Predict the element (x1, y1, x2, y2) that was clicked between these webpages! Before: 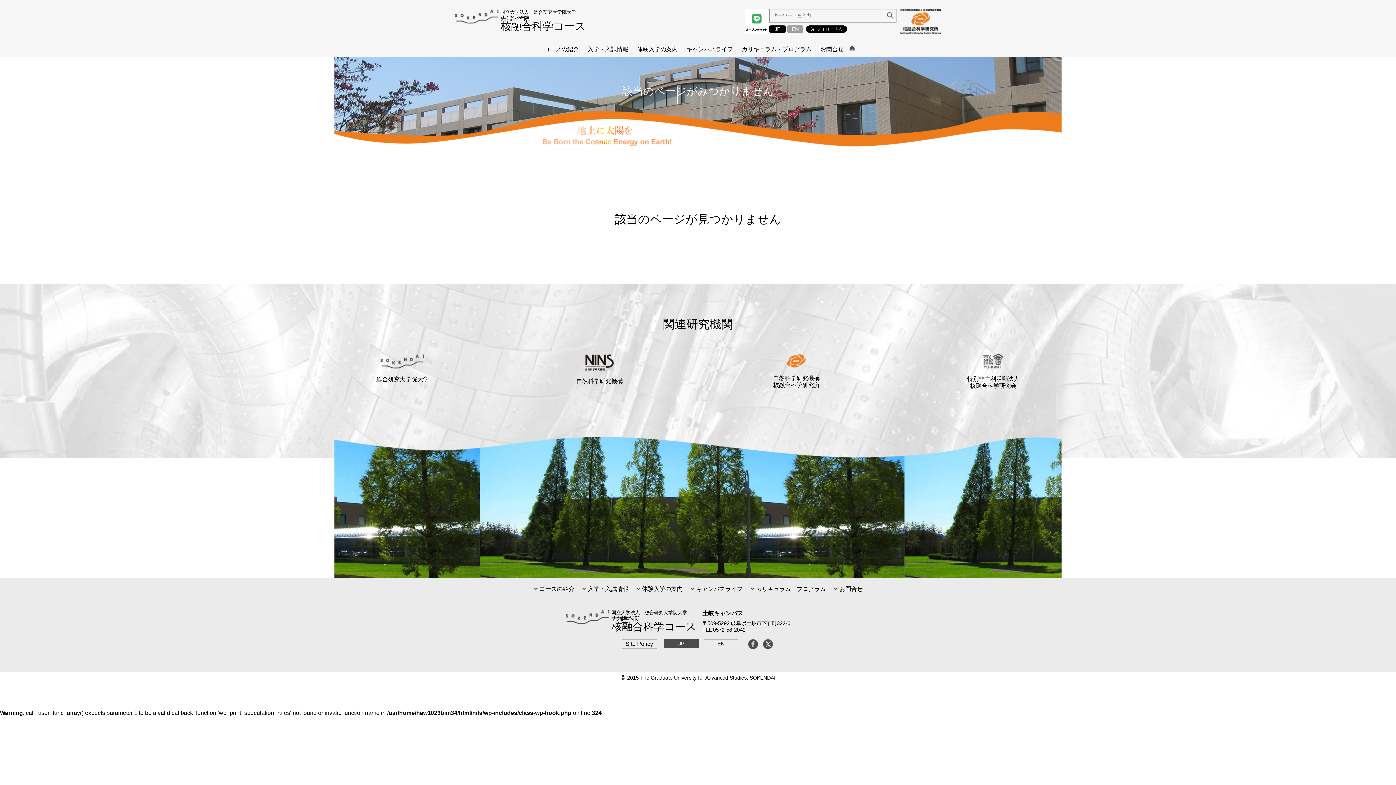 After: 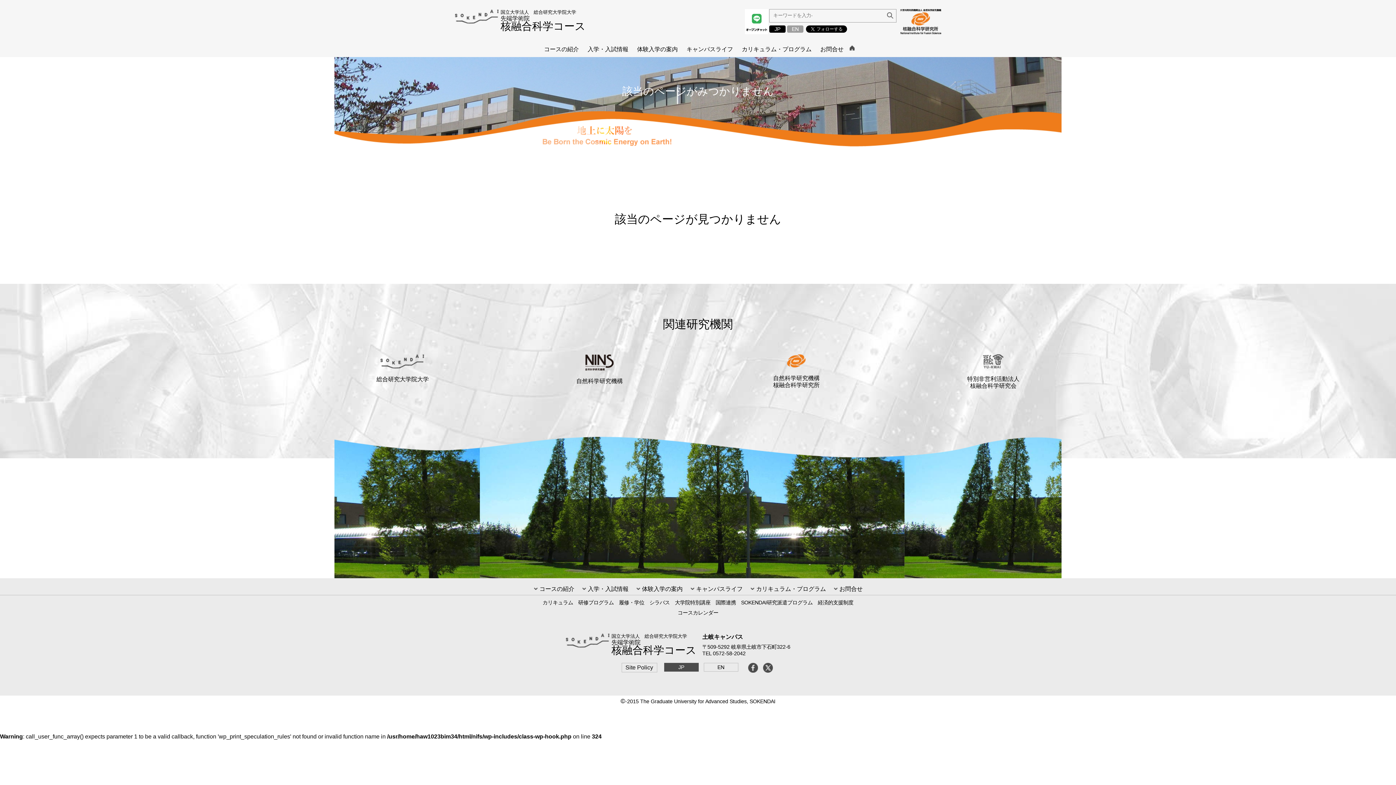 Action: label:  カリキュラム・プログラム bbox: (750, 586, 826, 592)